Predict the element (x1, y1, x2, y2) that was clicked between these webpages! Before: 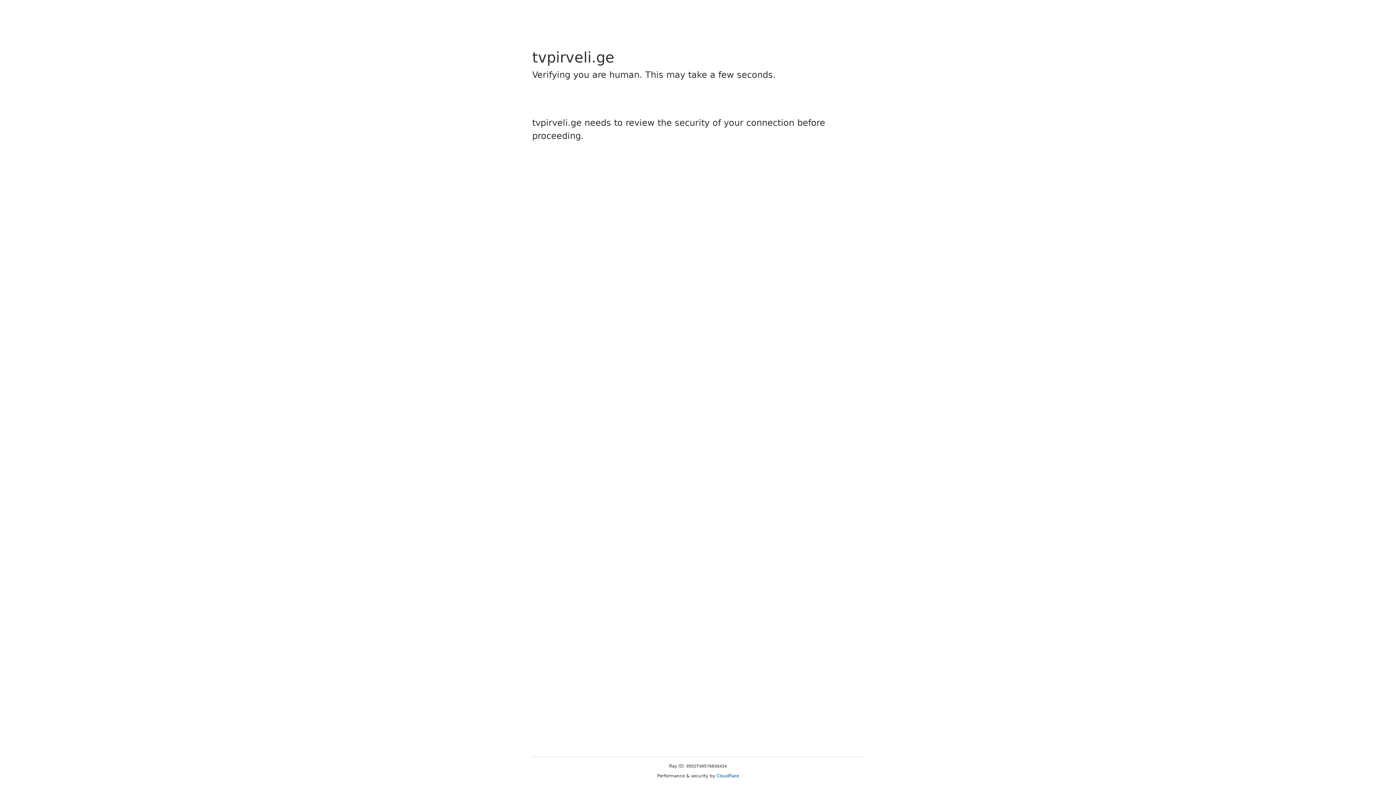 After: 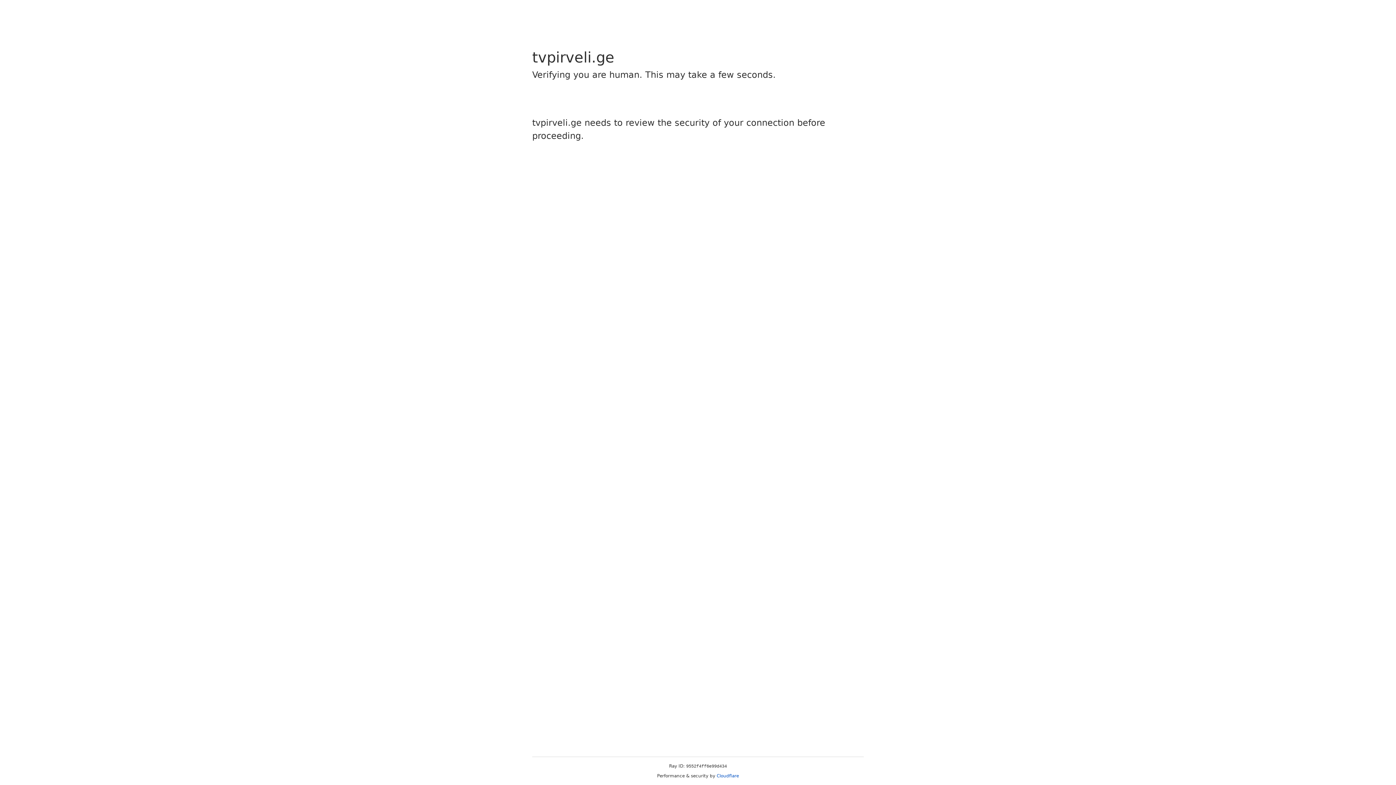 Action: bbox: (716, 773, 739, 778) label: Cloudflare